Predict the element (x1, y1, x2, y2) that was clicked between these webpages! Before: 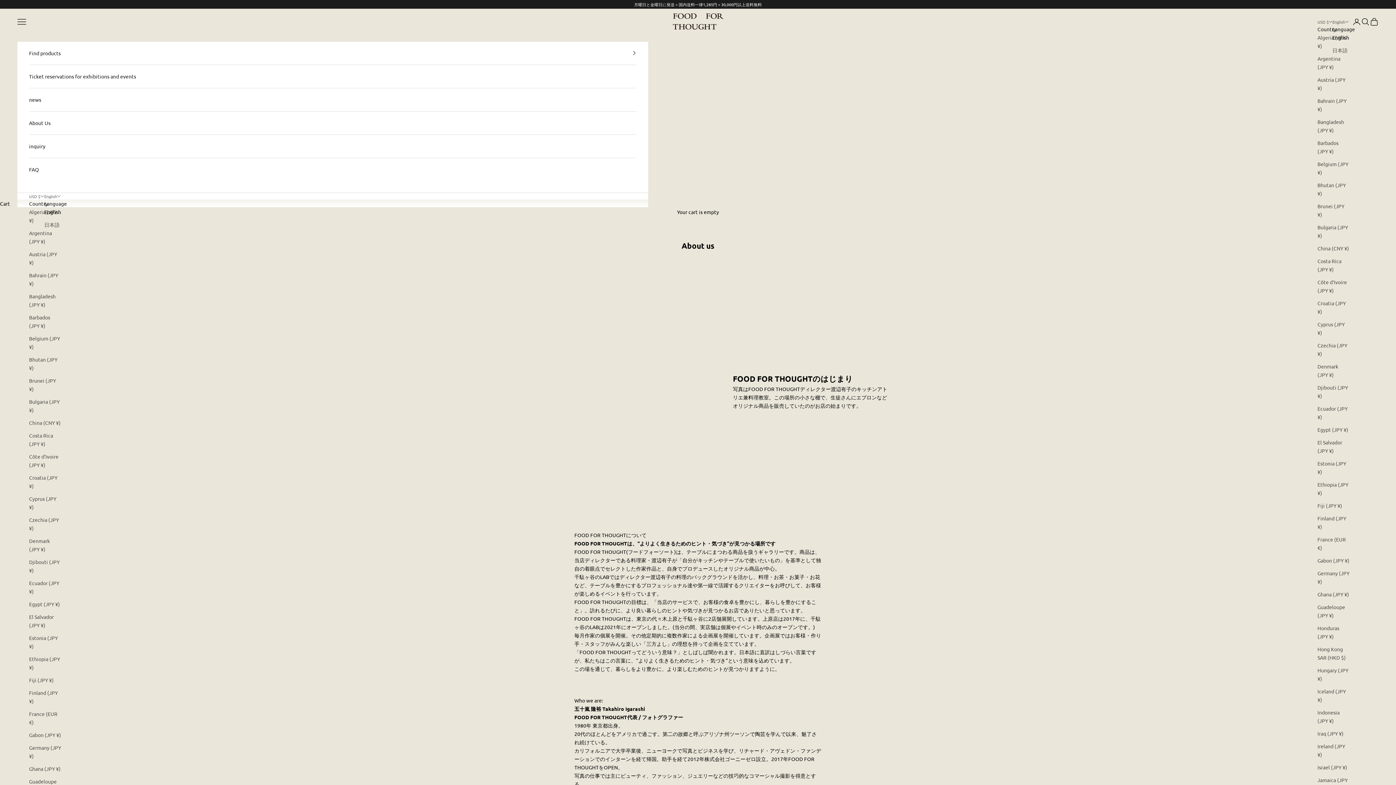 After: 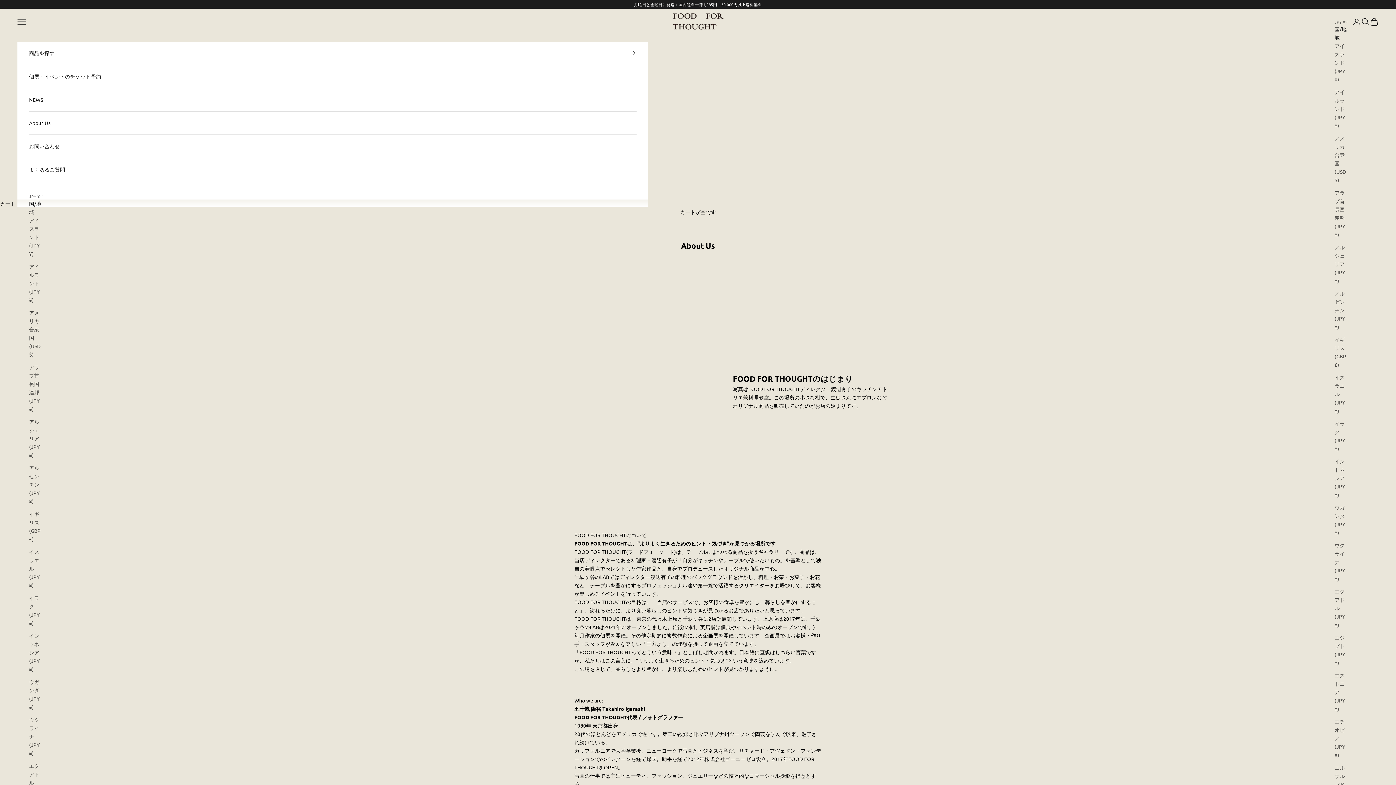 Action: bbox: (1317, 603, 1349, 619) label: Guadeloupe (JPY ¥)